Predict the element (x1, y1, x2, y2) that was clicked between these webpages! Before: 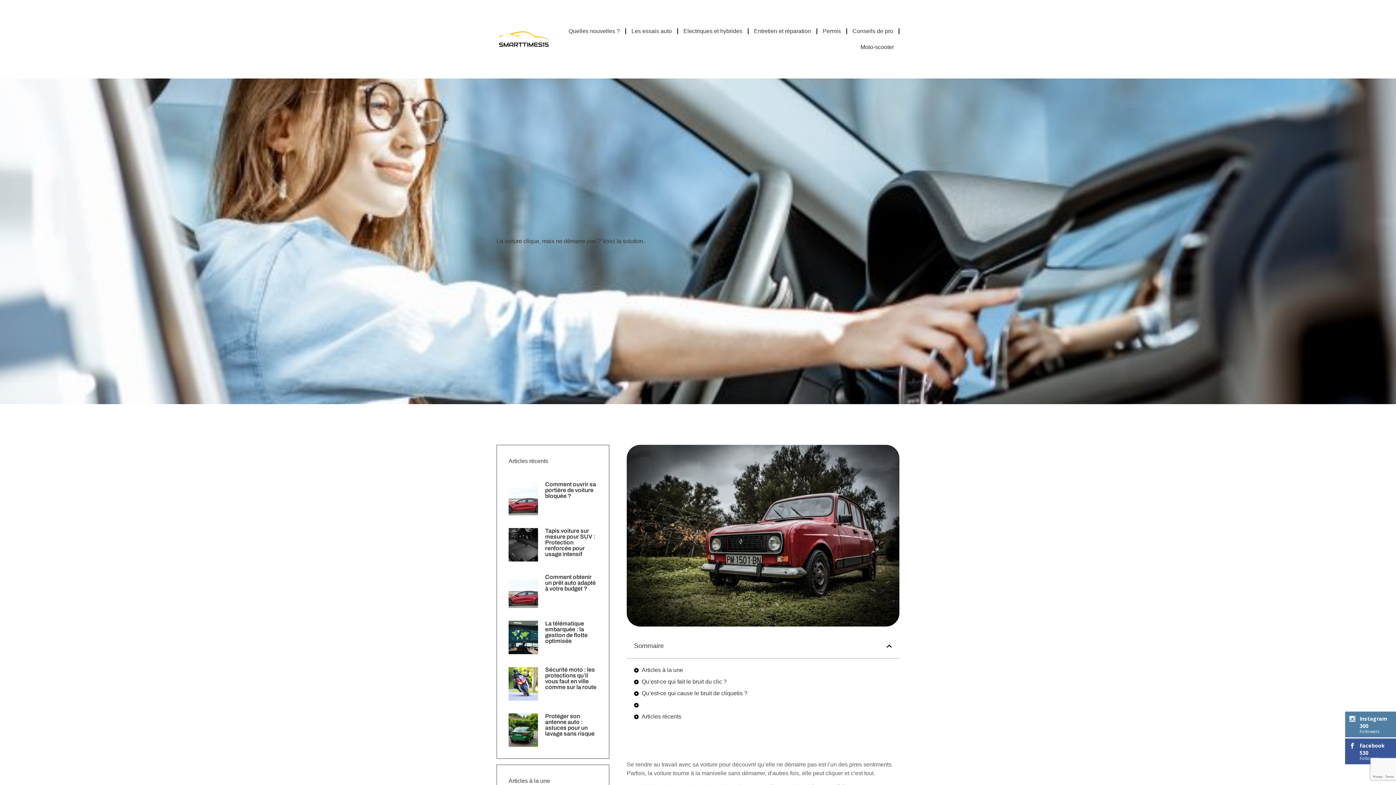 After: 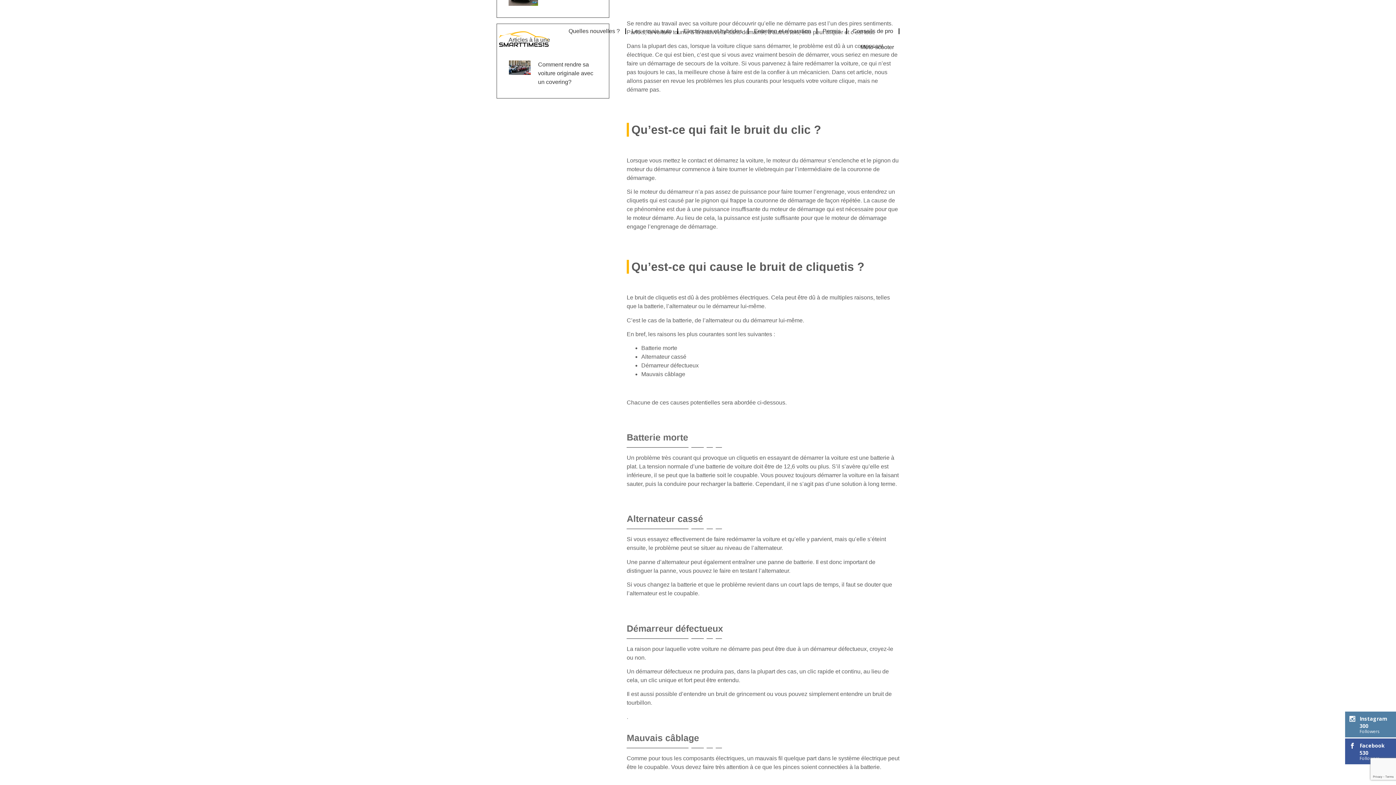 Action: label: Qu’est-ce qui cause le bruit de cliquetis ? bbox: (641, 689, 747, 698)